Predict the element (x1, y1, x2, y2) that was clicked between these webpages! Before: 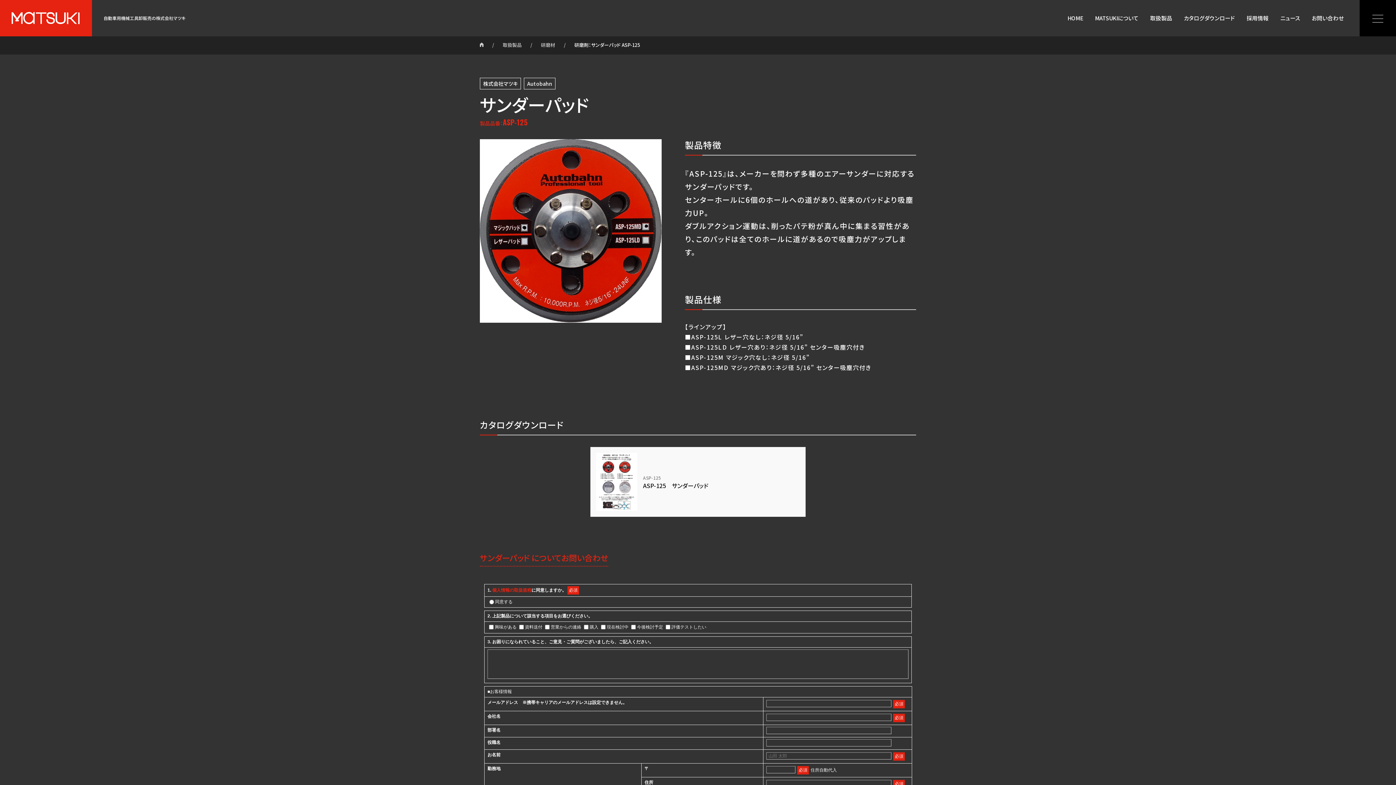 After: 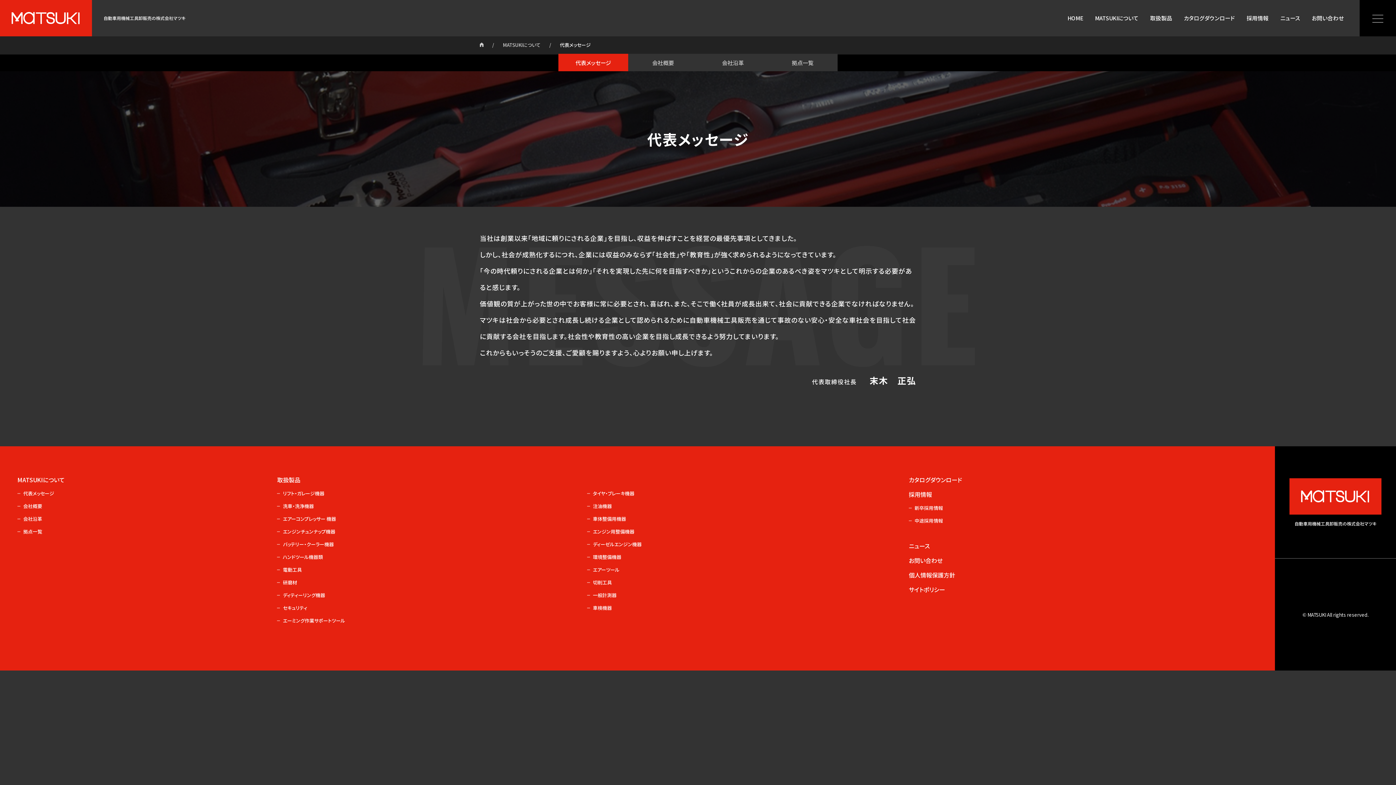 Action: label: MATSUKIについて bbox: (1095, 0, 1138, 36)